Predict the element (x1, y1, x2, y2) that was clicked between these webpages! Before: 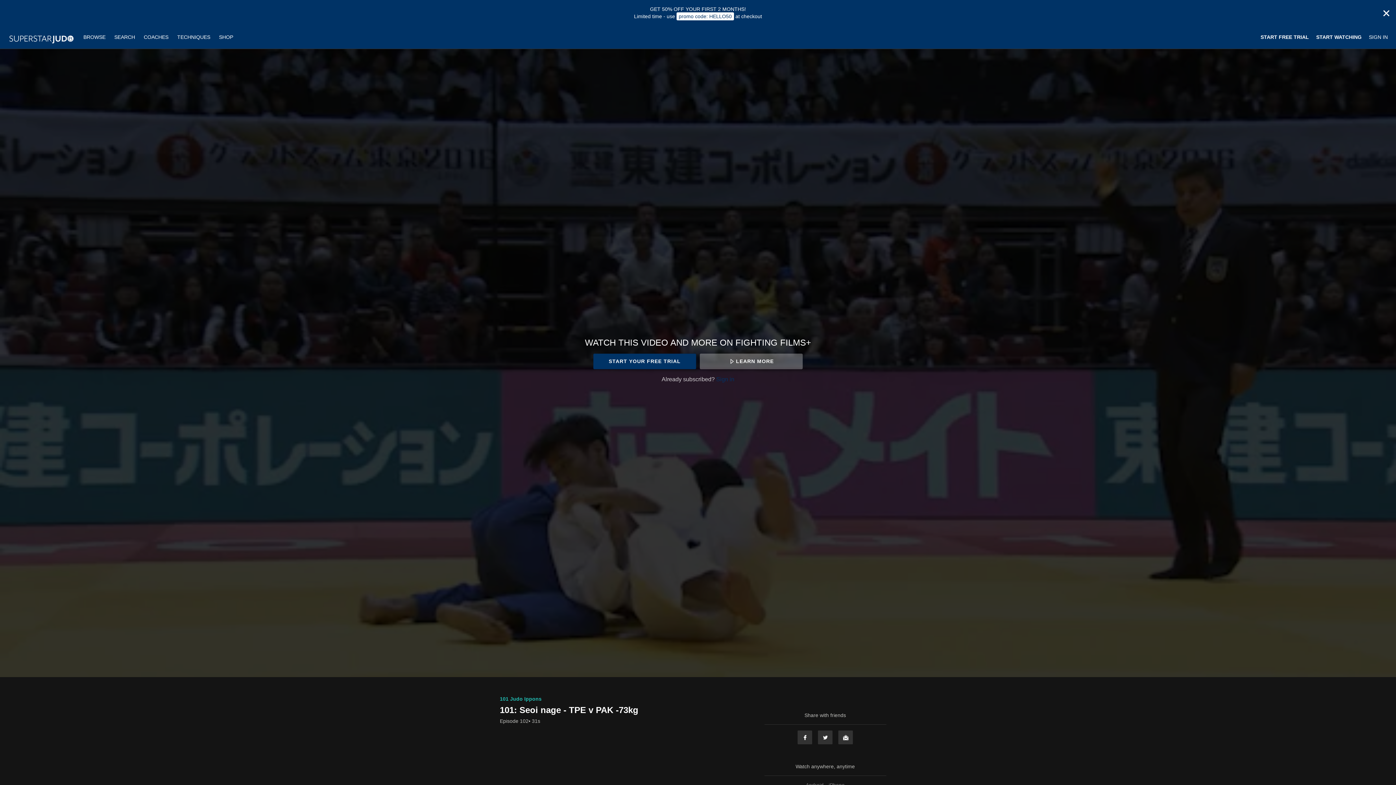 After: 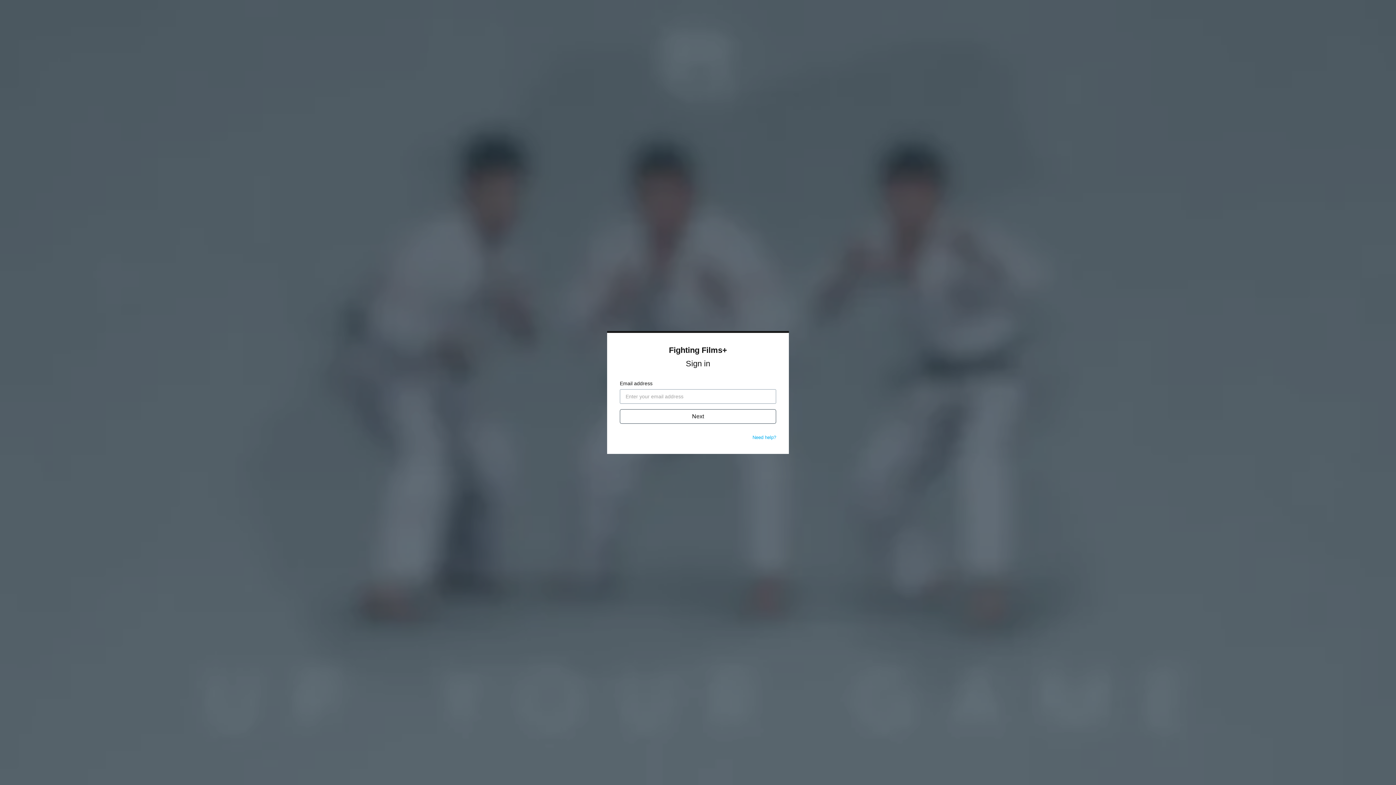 Action: label: Sign in bbox: (716, 375, 734, 382)